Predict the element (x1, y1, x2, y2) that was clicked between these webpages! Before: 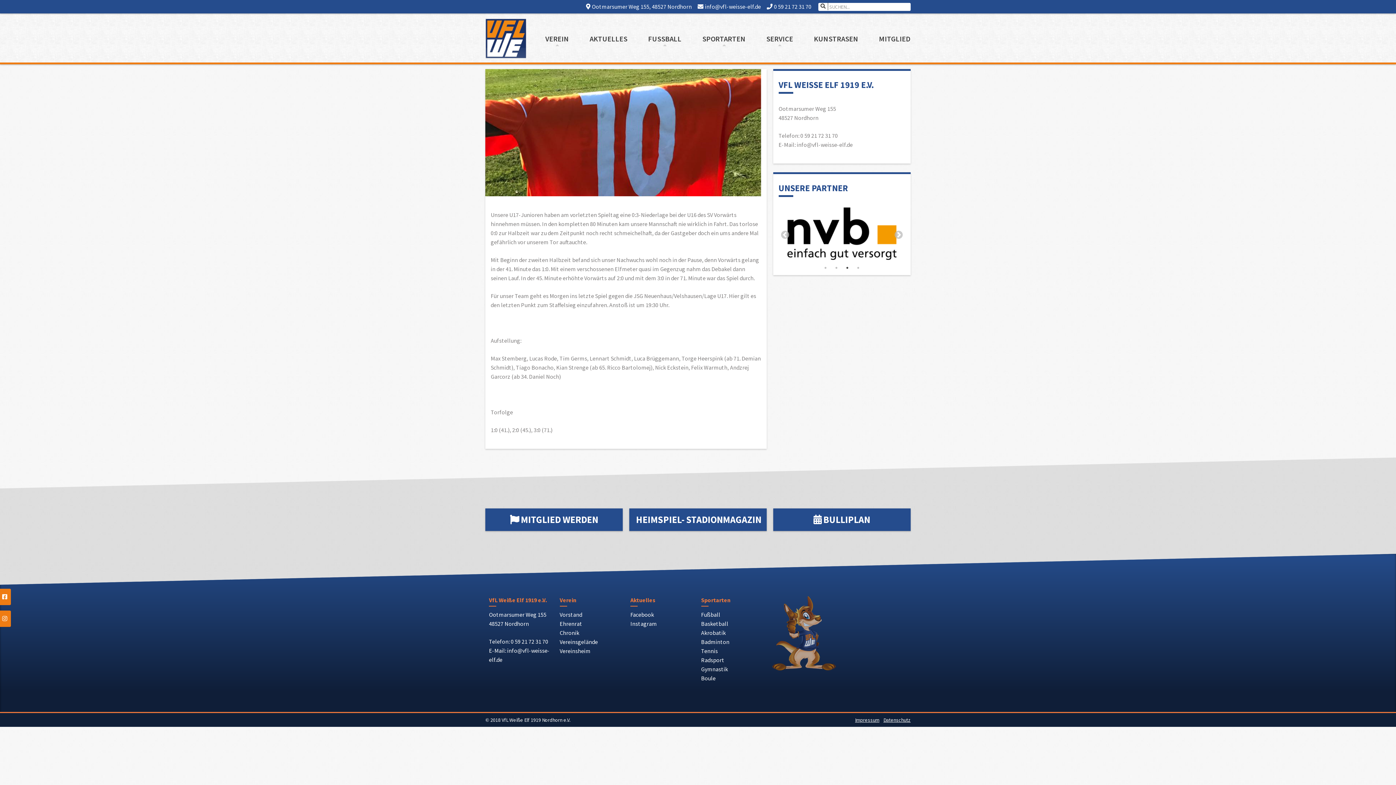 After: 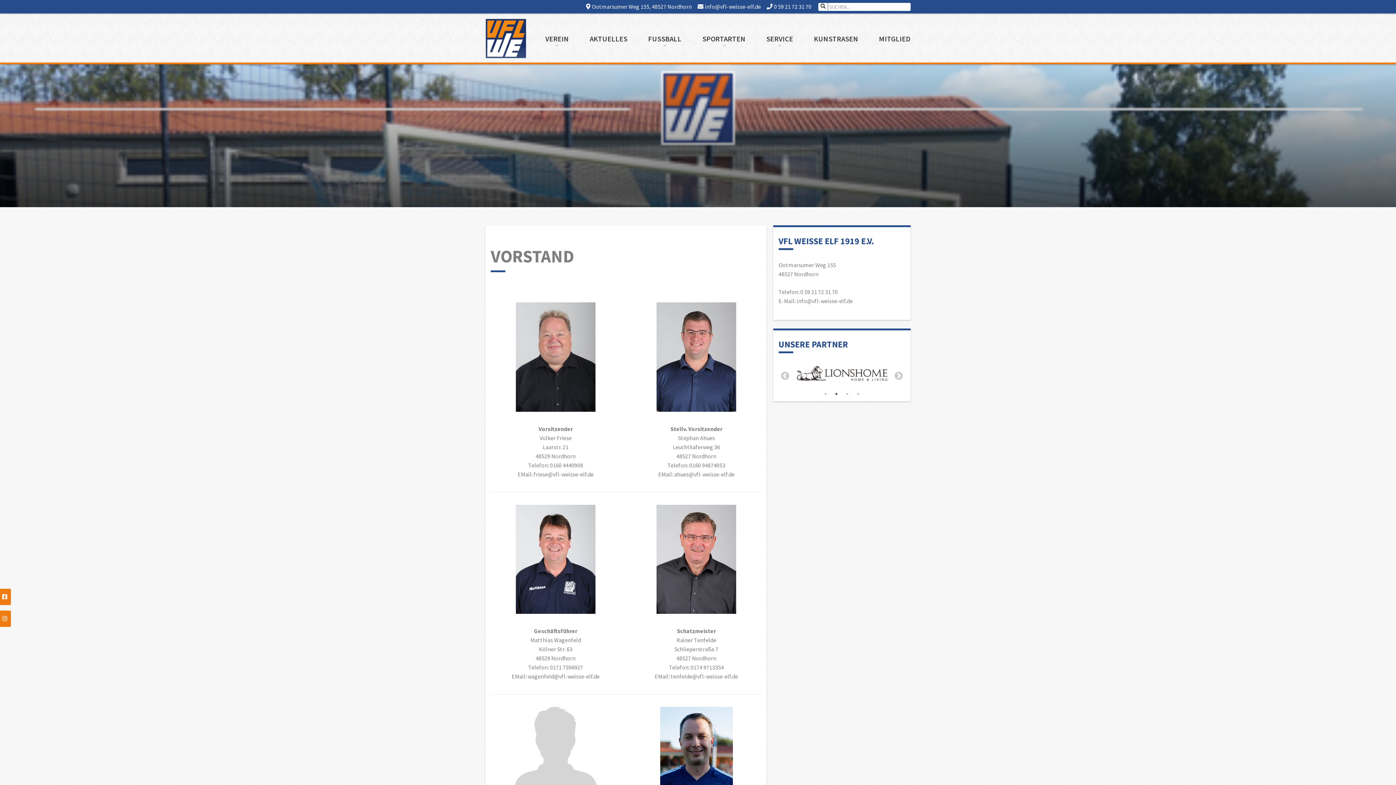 Action: bbox: (559, 611, 582, 618) label: Vorstand